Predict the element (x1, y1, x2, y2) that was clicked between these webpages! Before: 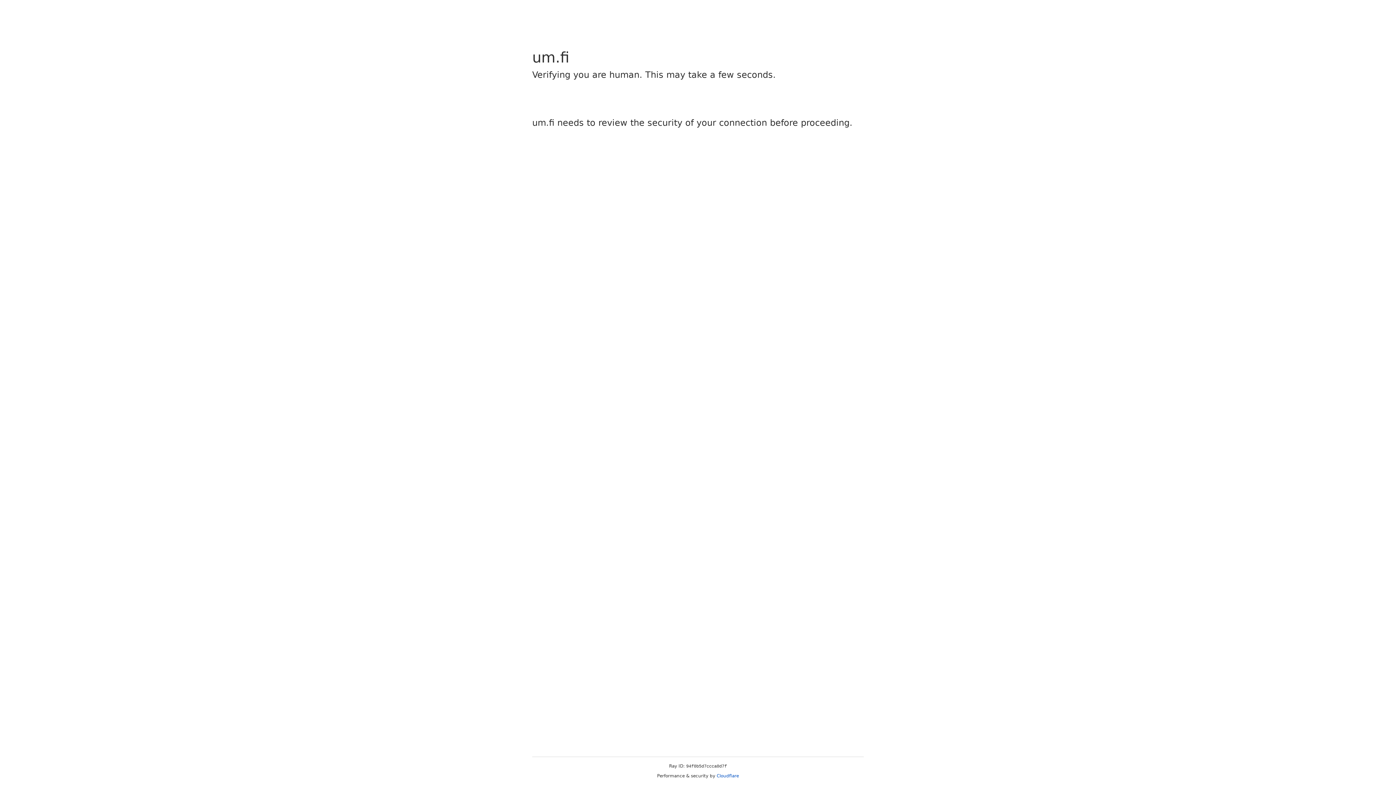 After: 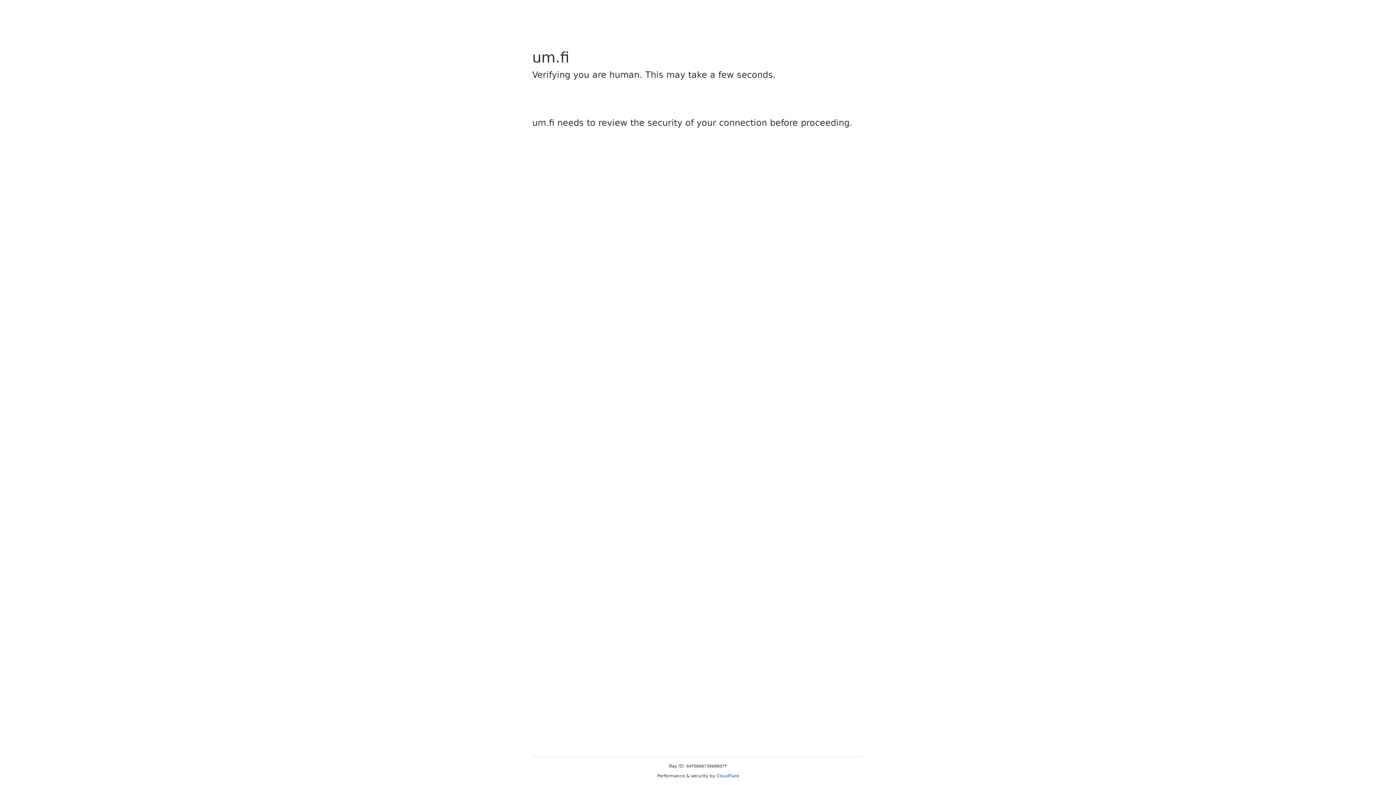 Action: label: Cloudflare bbox: (716, 773, 739, 778)